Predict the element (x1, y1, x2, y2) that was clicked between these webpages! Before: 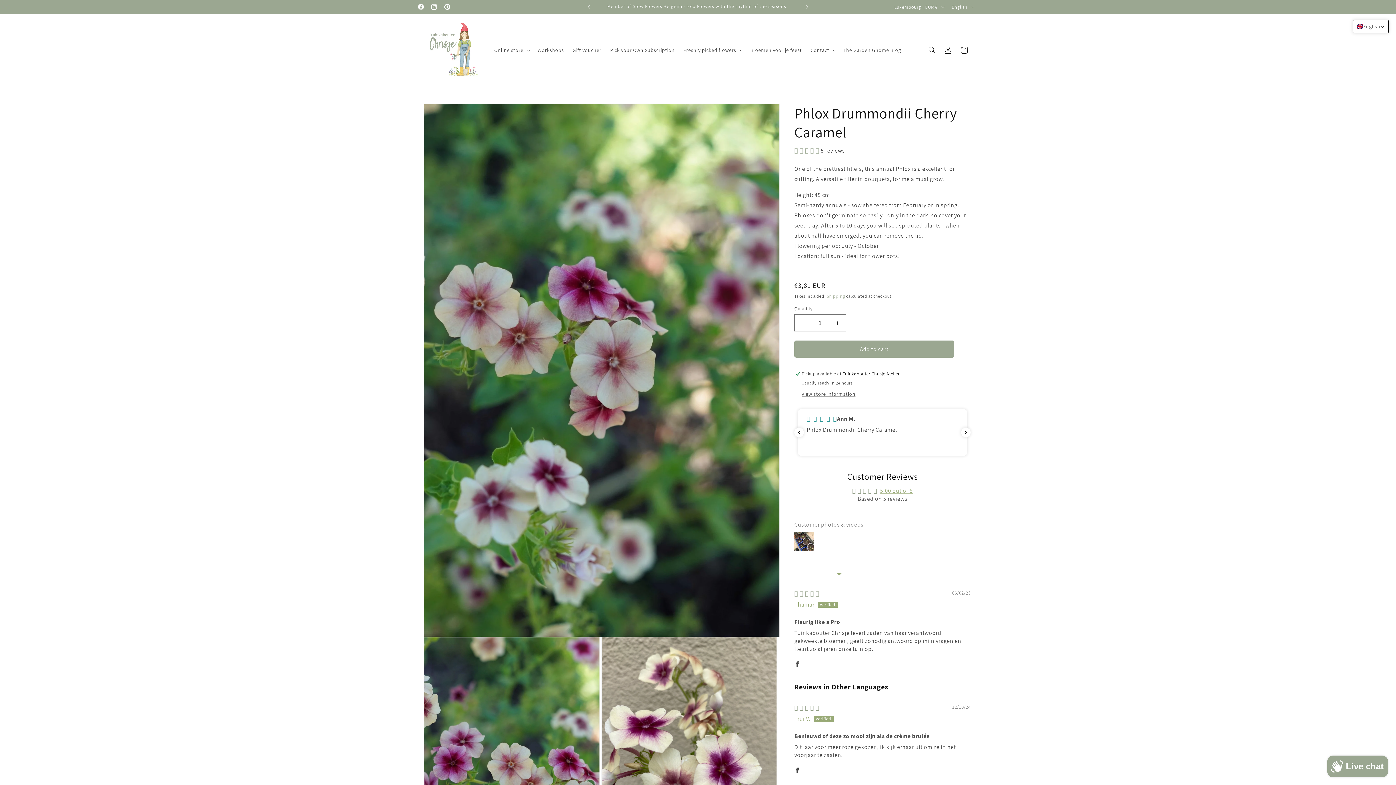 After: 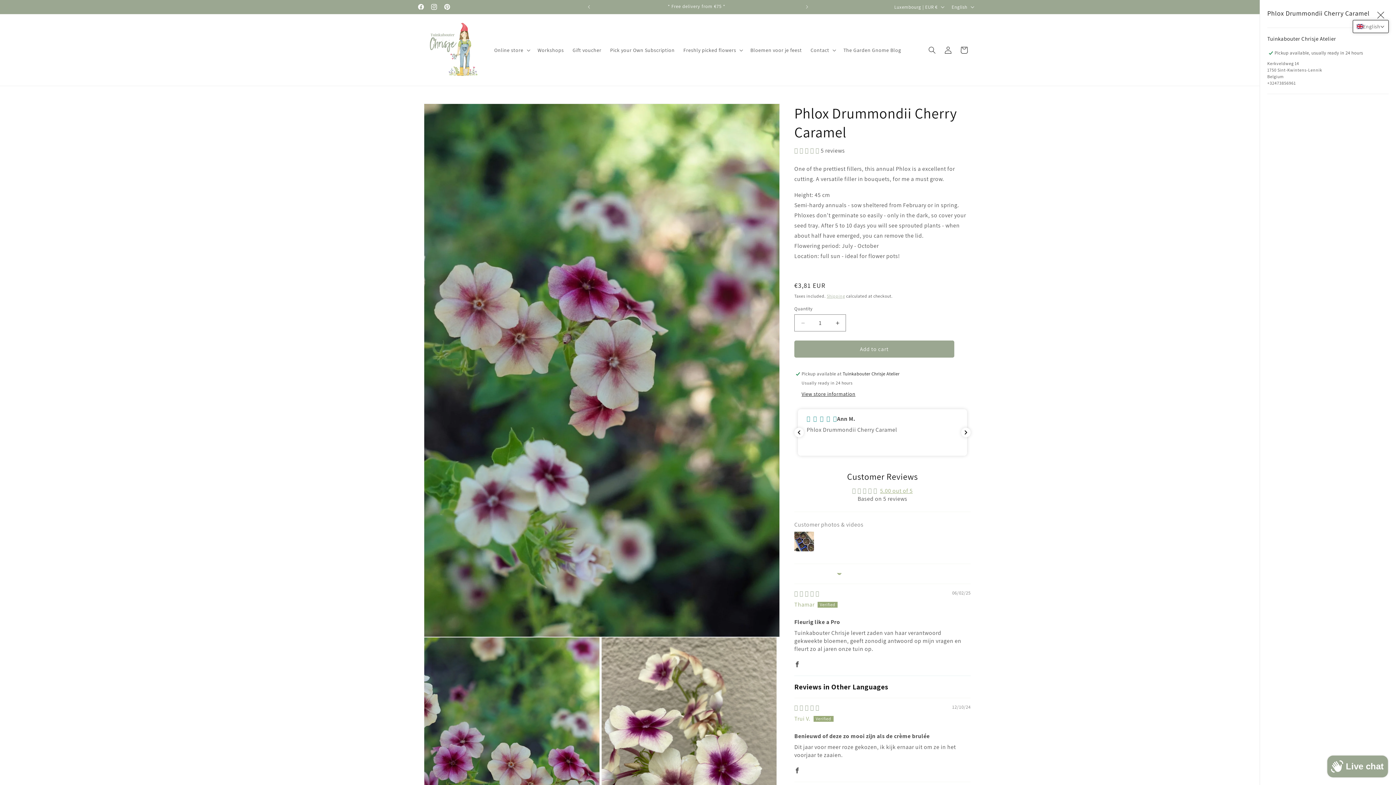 Action: label: View store information bbox: (801, 390, 855, 398)